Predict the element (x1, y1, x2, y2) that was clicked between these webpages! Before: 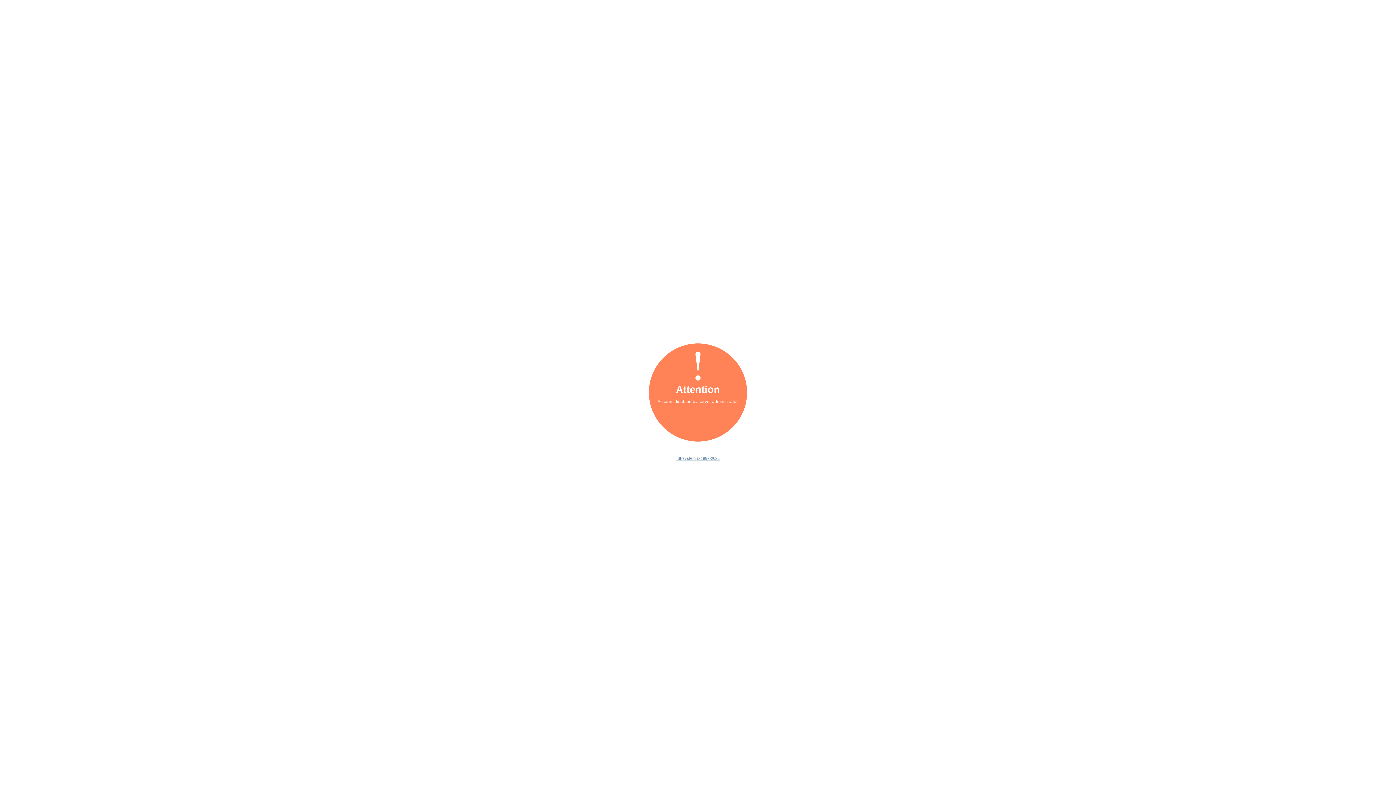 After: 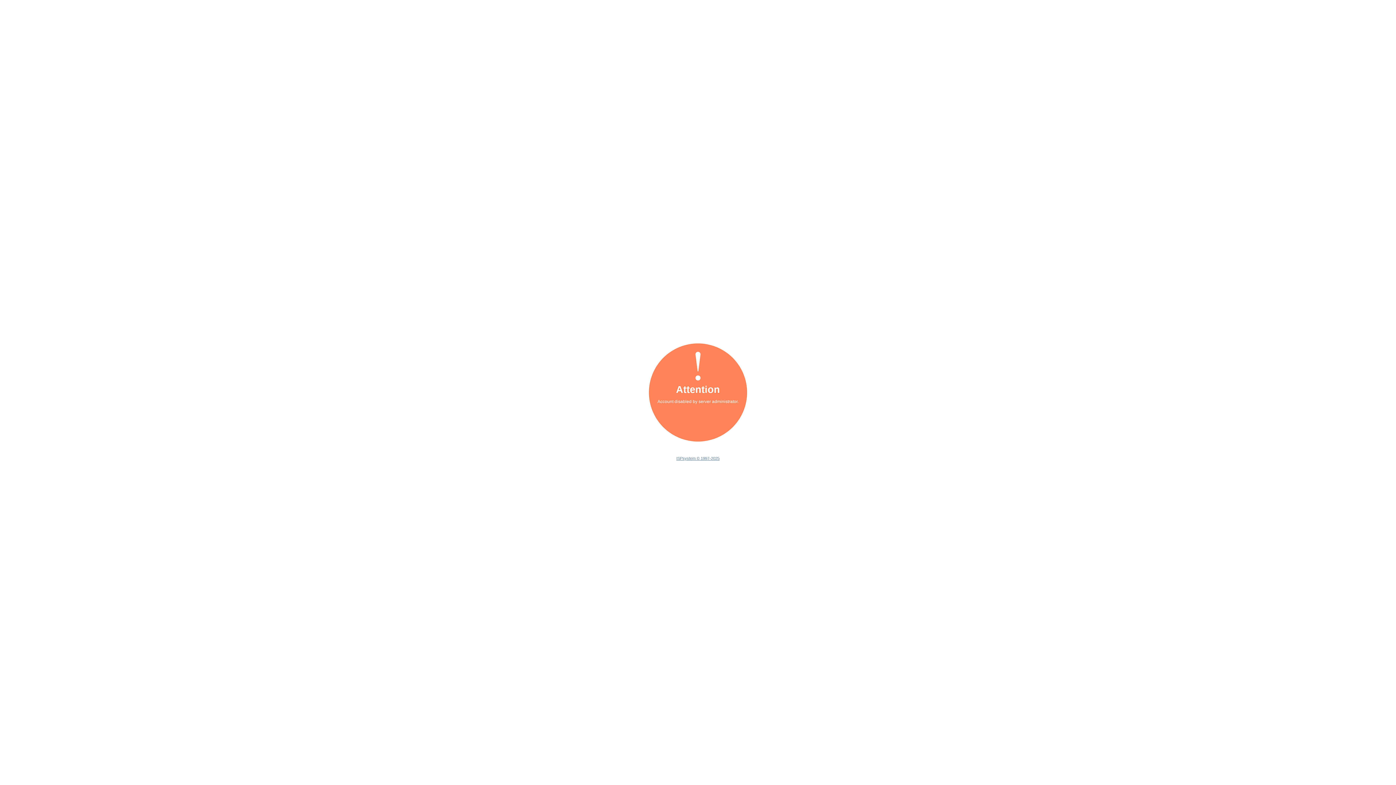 Action: bbox: (676, 456, 719, 460) label: ISPsystem © 1997-2025